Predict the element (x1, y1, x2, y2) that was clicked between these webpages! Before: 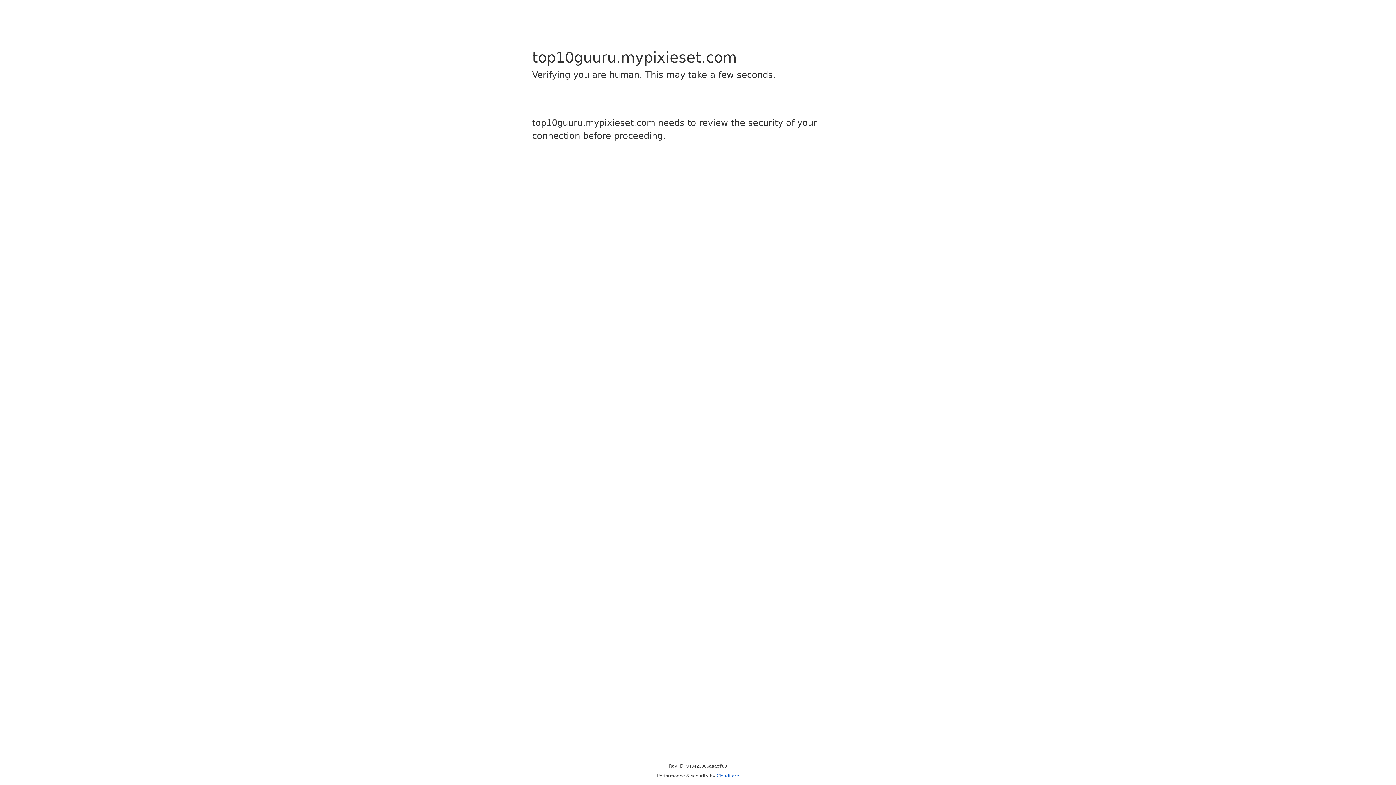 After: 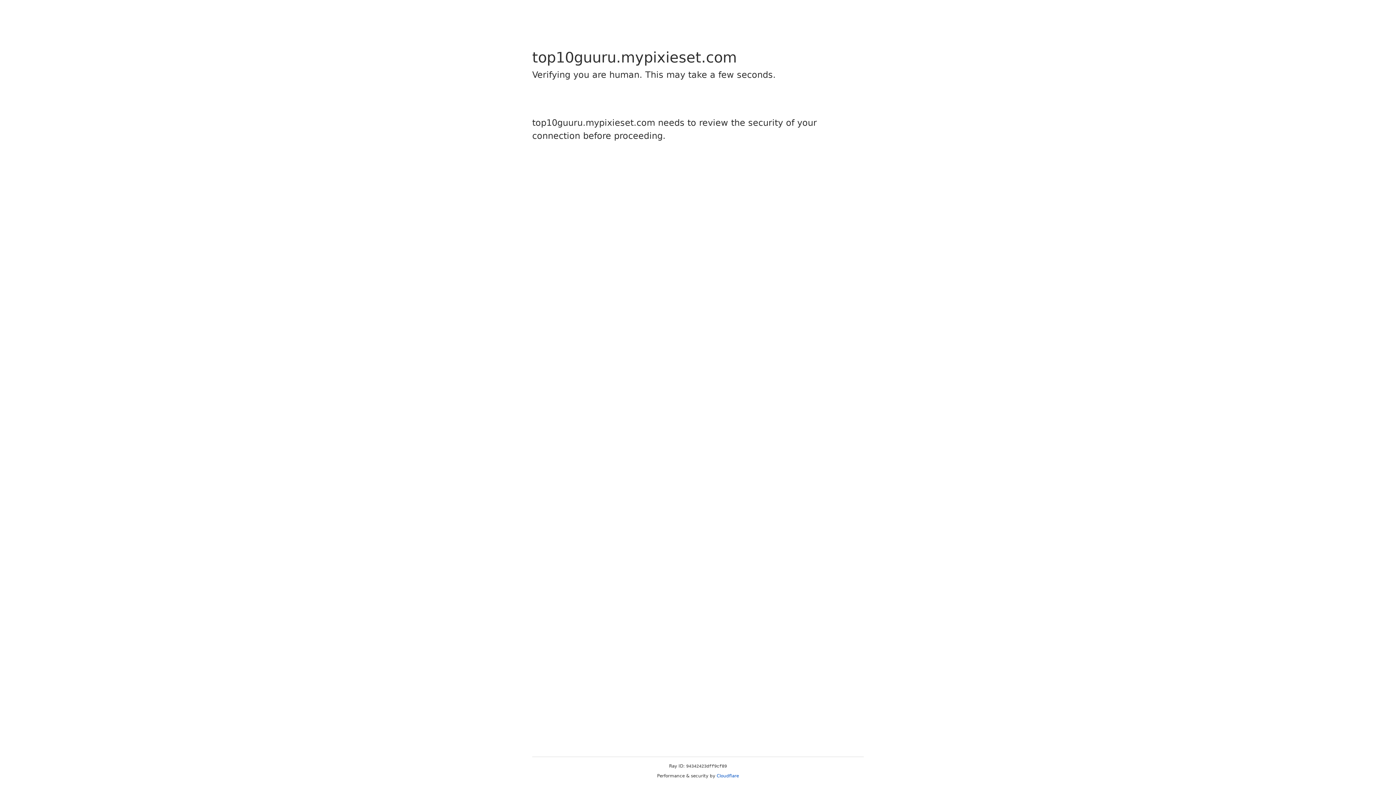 Action: bbox: (716, 773, 739, 778) label: Cloudflare